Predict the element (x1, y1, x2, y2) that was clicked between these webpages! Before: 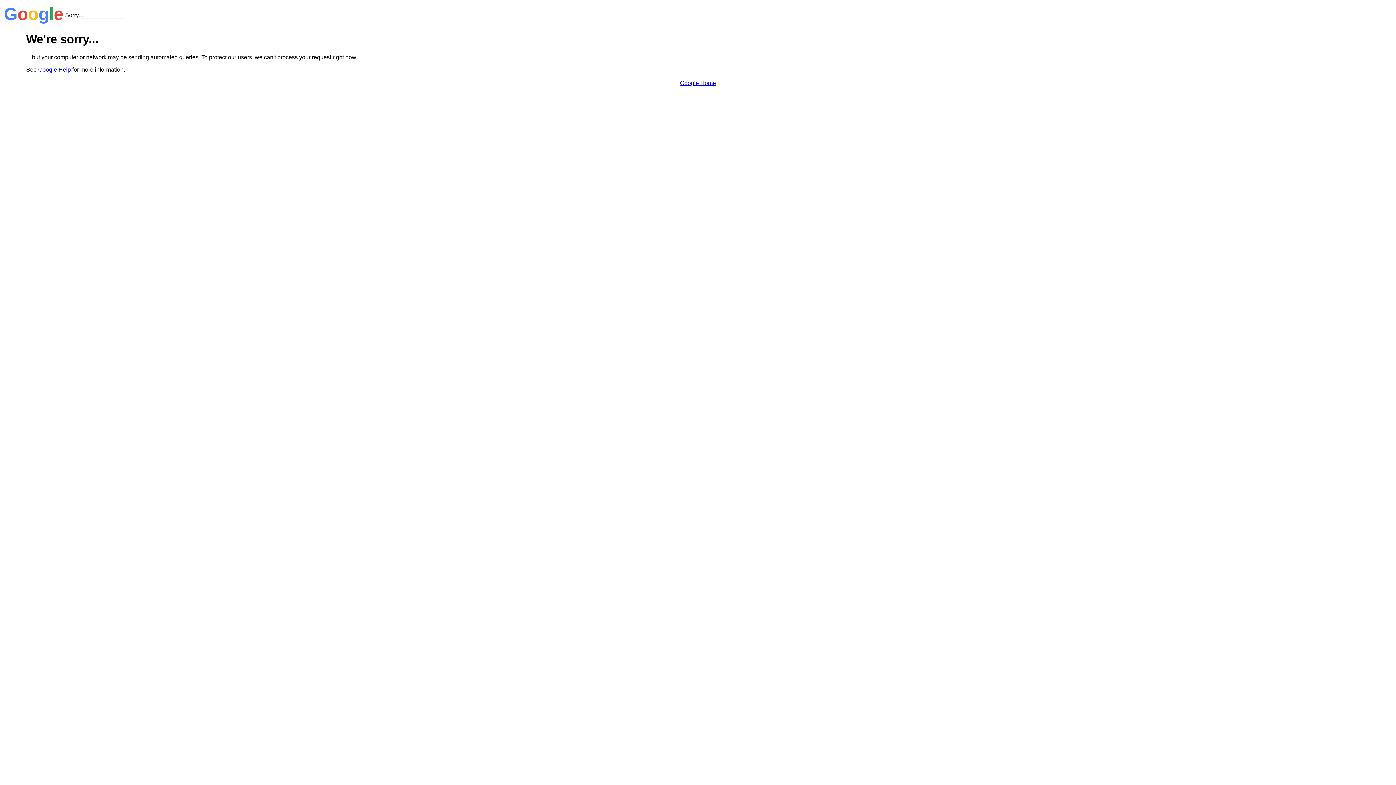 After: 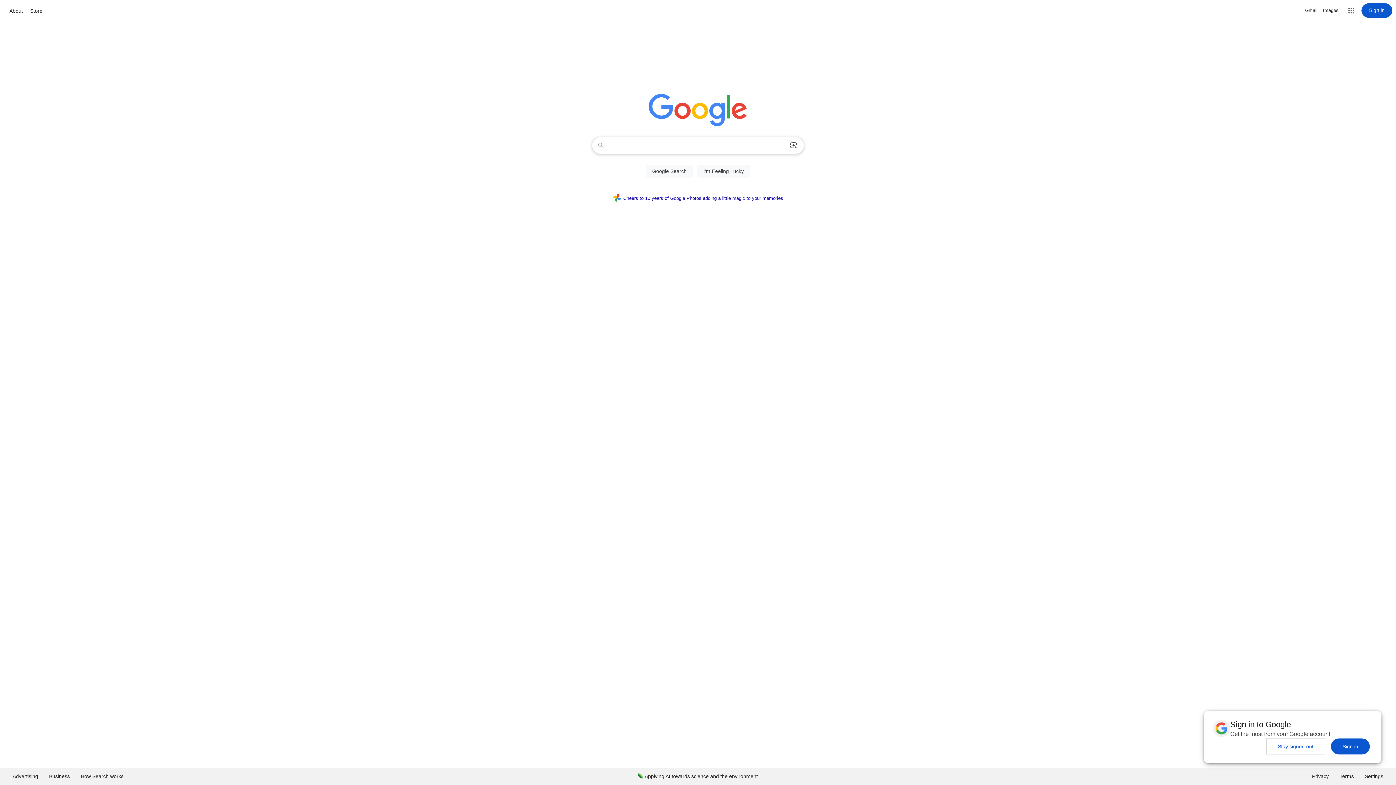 Action: label: Google Home bbox: (680, 79, 716, 86)